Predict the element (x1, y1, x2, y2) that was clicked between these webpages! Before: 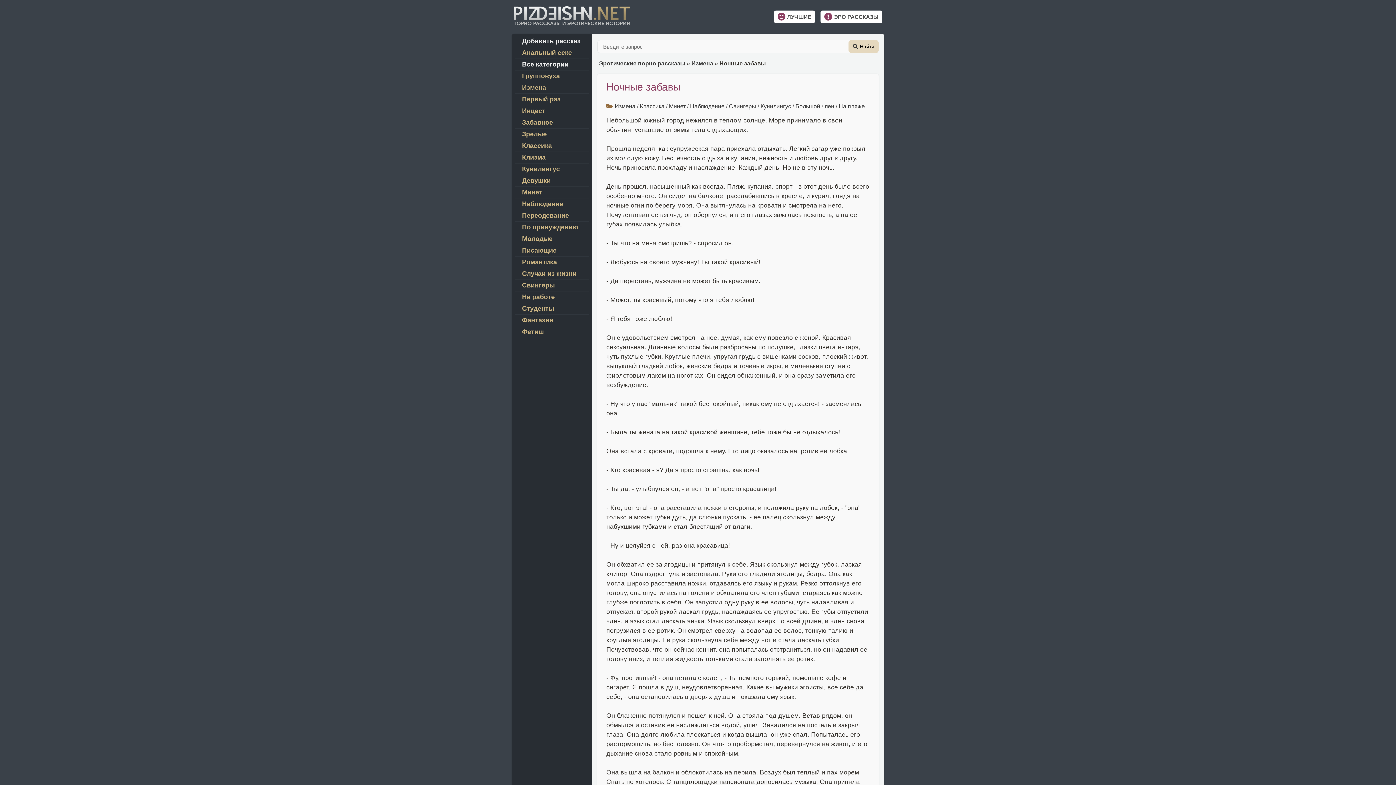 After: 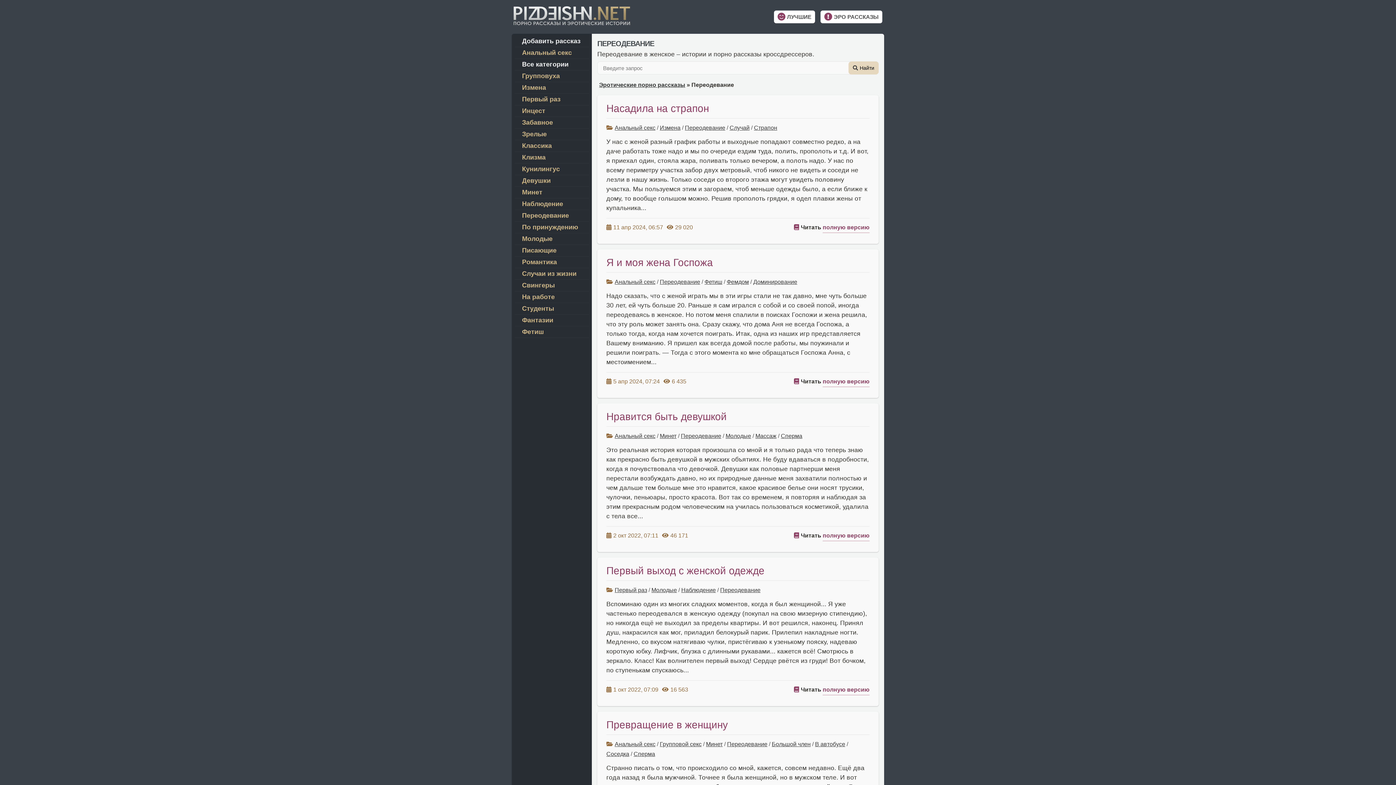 Action: bbox: (522, 212, 569, 219) label: Переодевание